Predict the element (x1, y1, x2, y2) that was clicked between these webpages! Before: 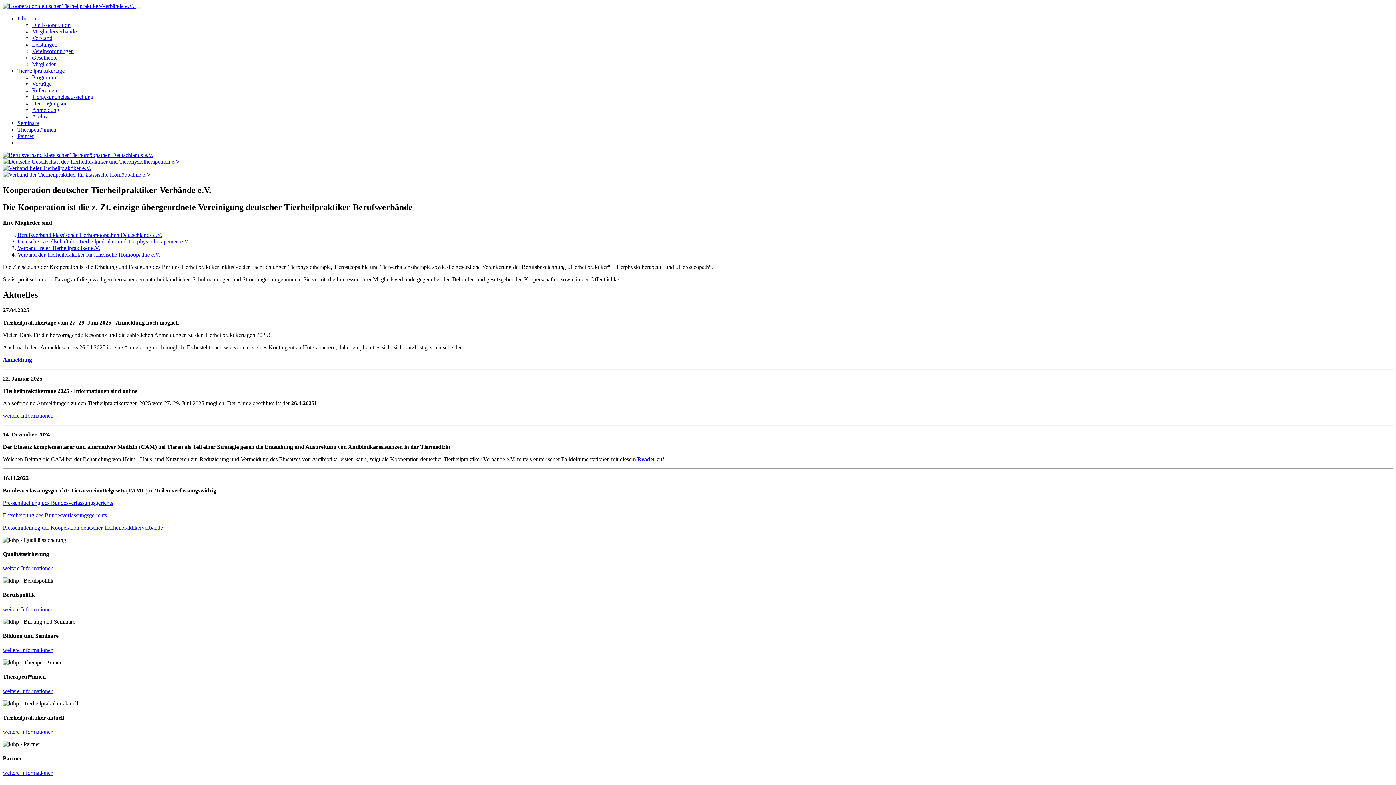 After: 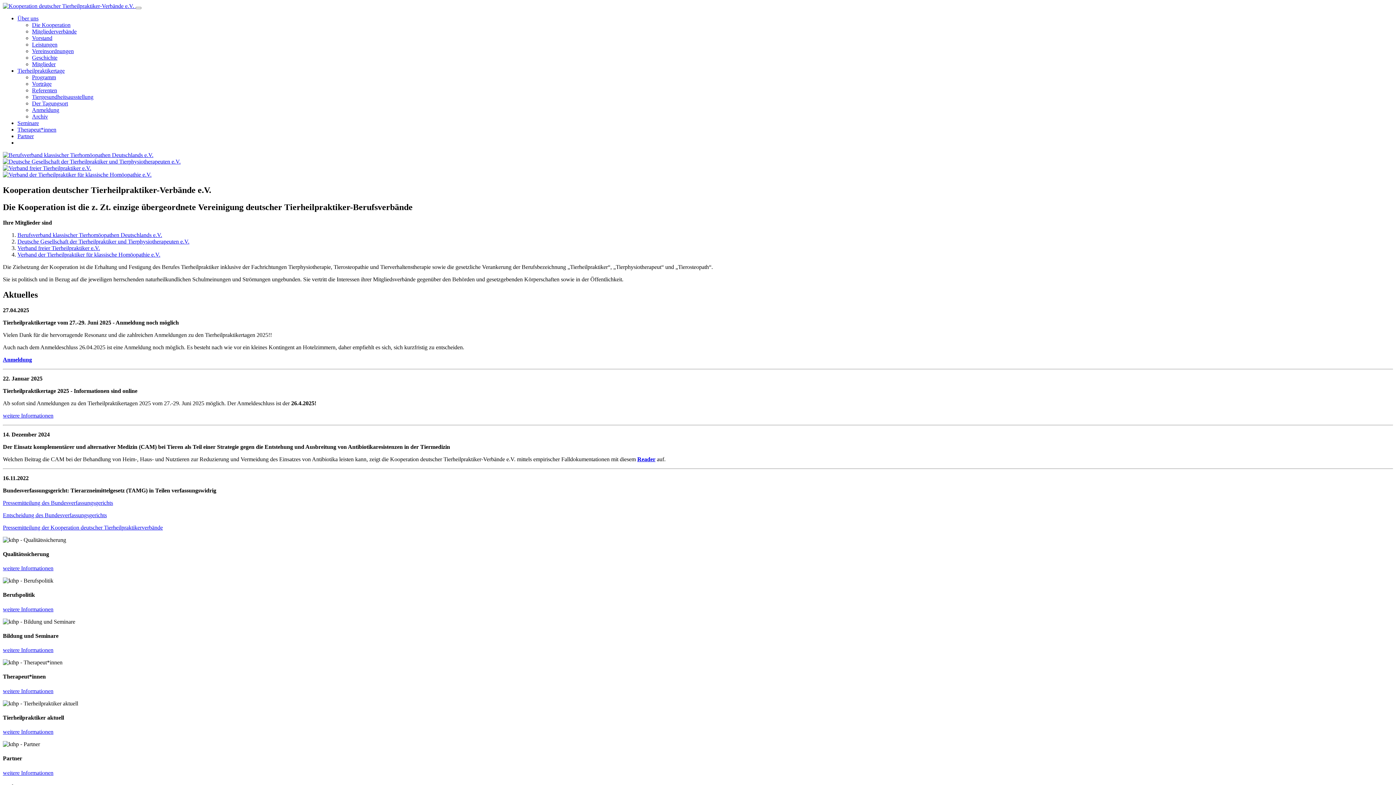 Action: bbox: (2, 165, 91, 171)